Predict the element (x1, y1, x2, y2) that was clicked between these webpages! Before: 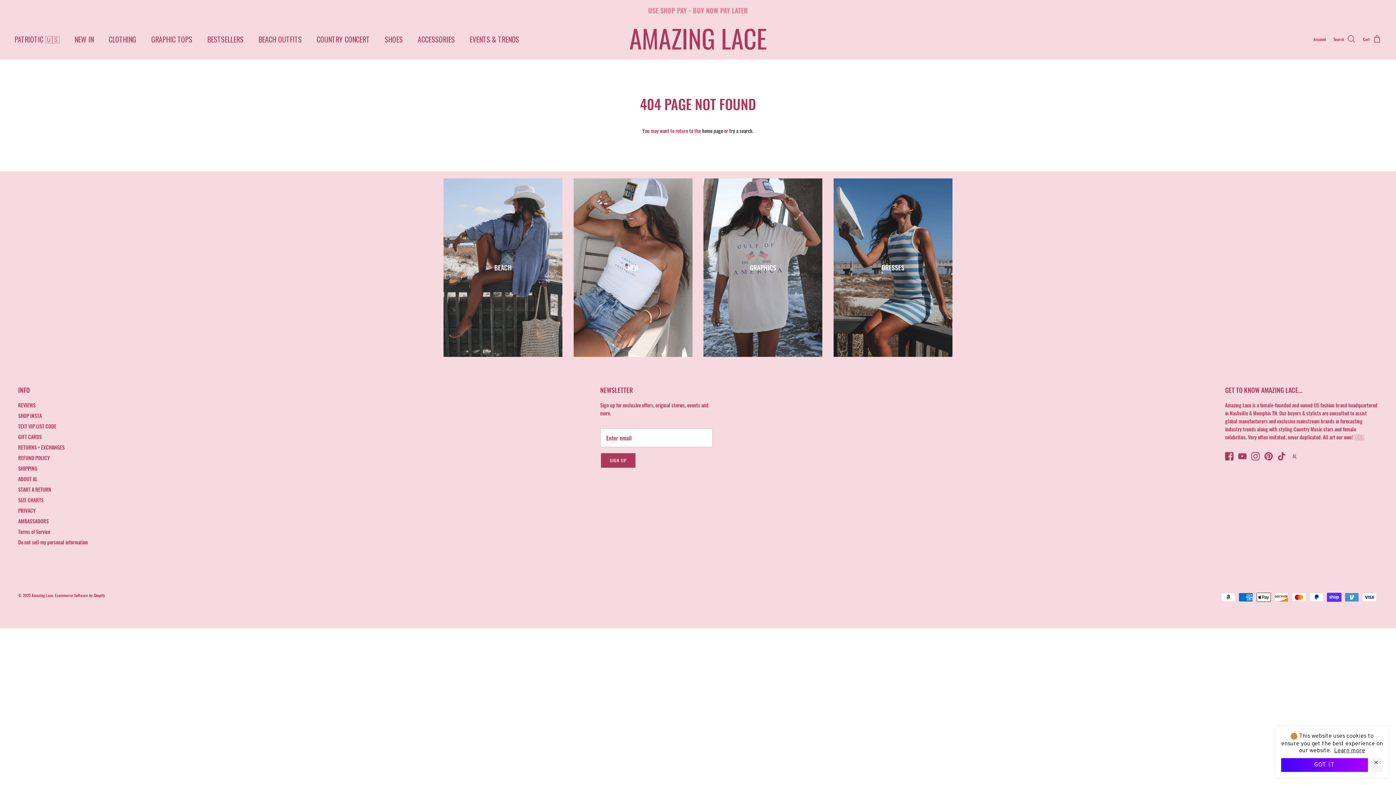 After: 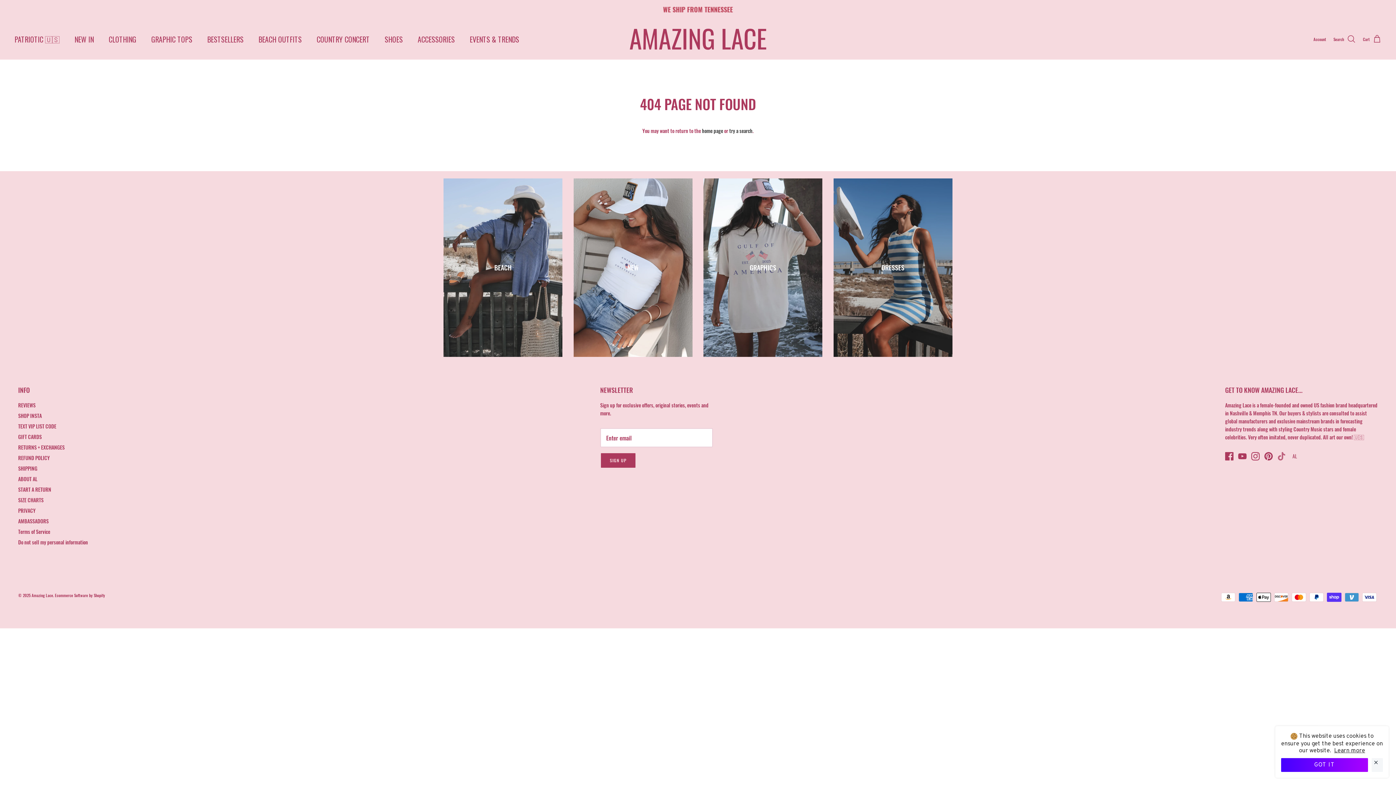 Action: label: Tiktok bbox: (1277, 452, 1286, 460)